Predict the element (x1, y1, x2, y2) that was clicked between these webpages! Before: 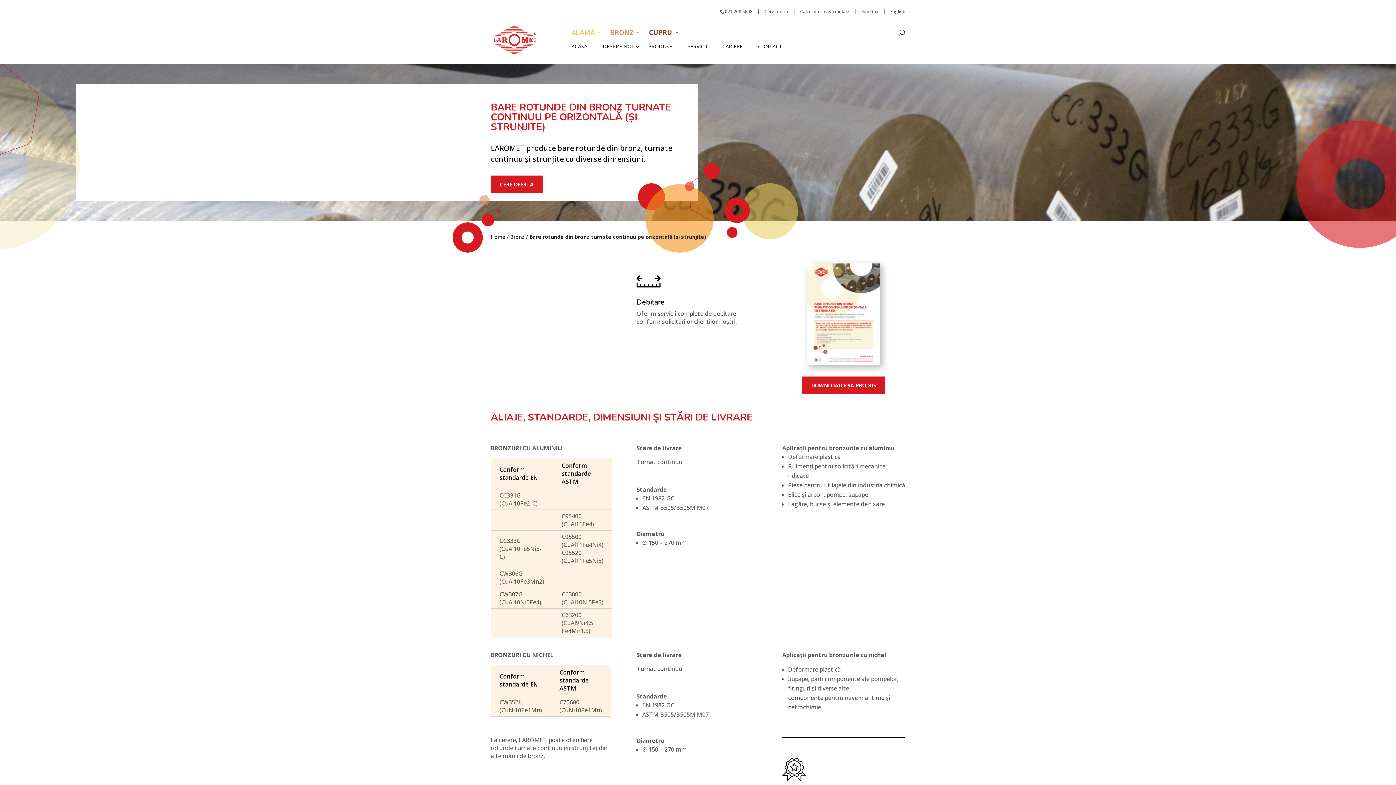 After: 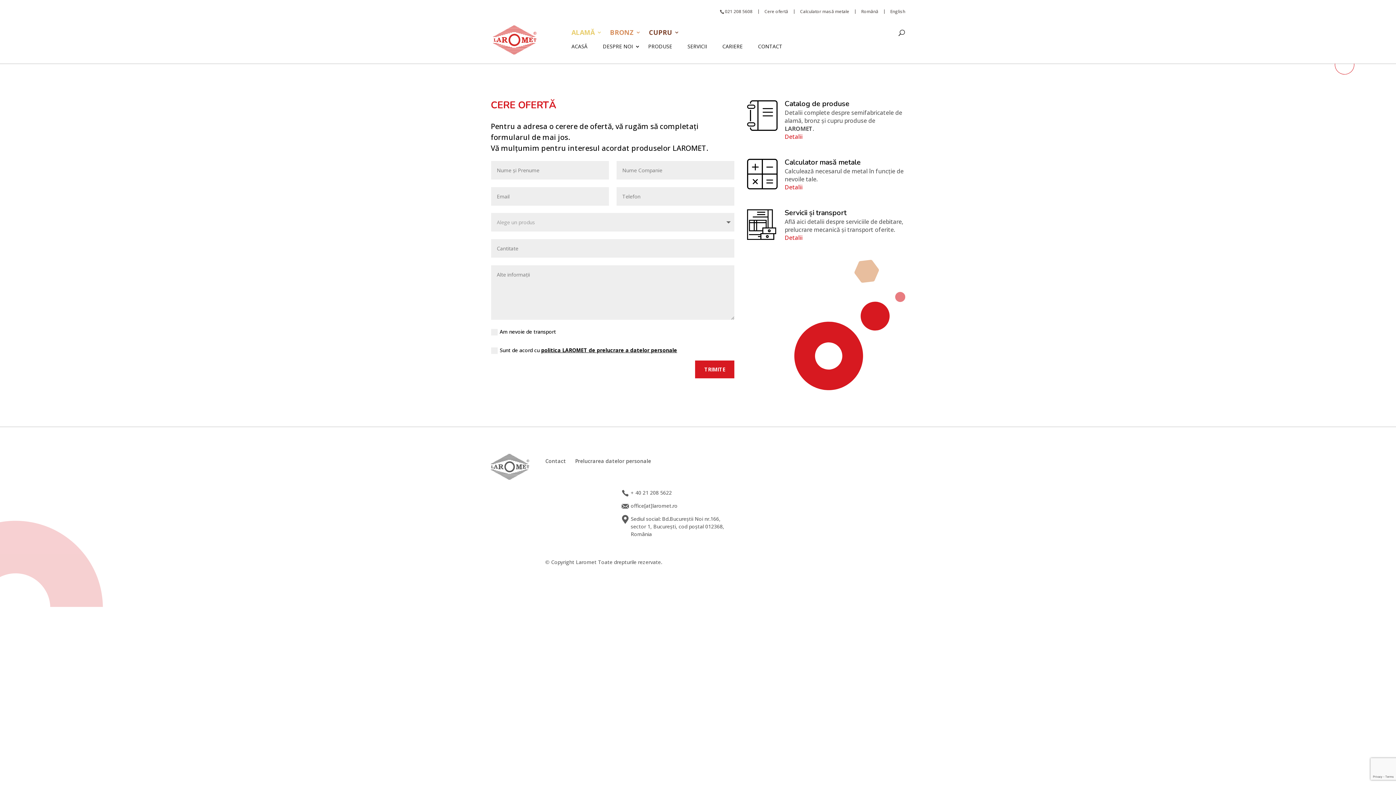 Action: bbox: (764, 8, 788, 14) label: Cere ofertă